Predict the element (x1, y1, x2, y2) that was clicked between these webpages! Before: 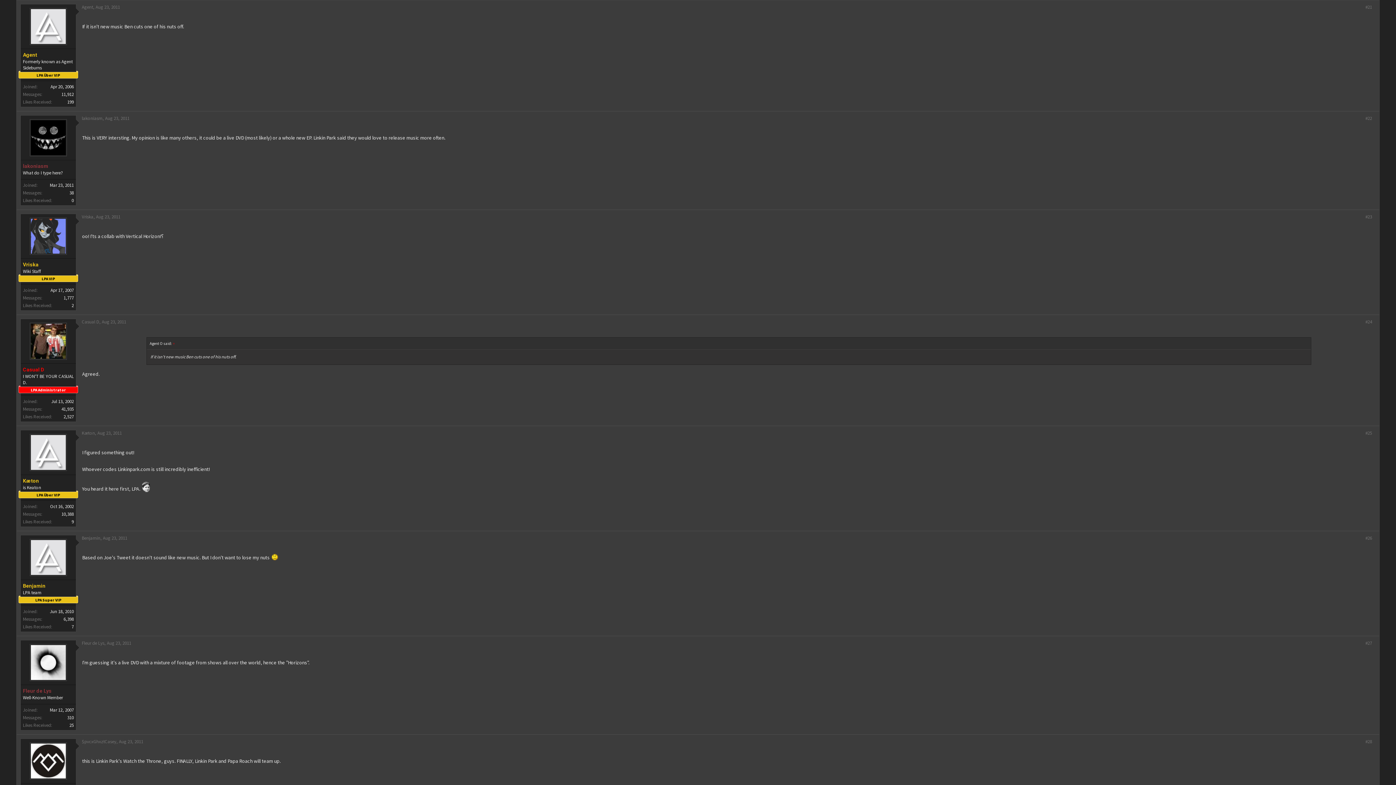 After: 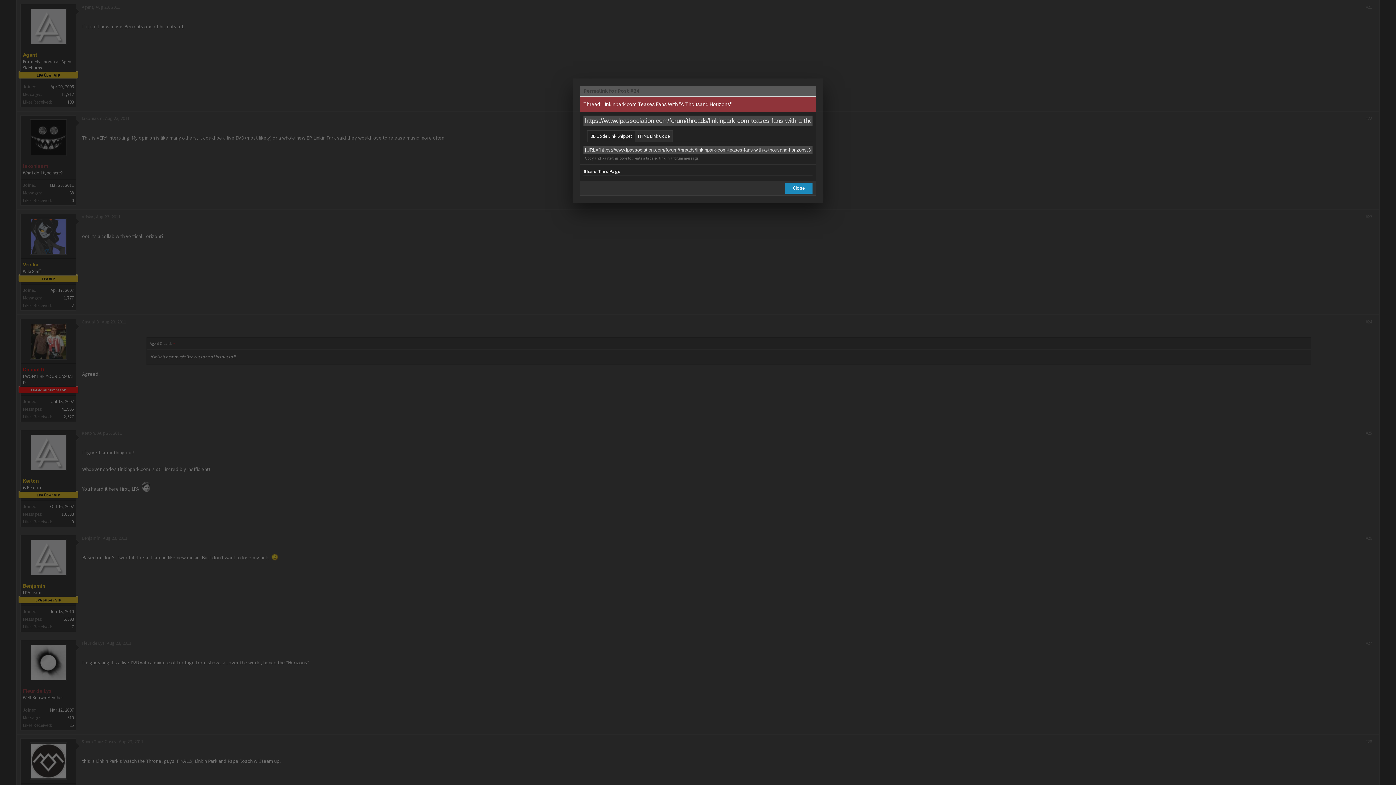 Action: bbox: (1365, 318, 1372, 325) label: #24